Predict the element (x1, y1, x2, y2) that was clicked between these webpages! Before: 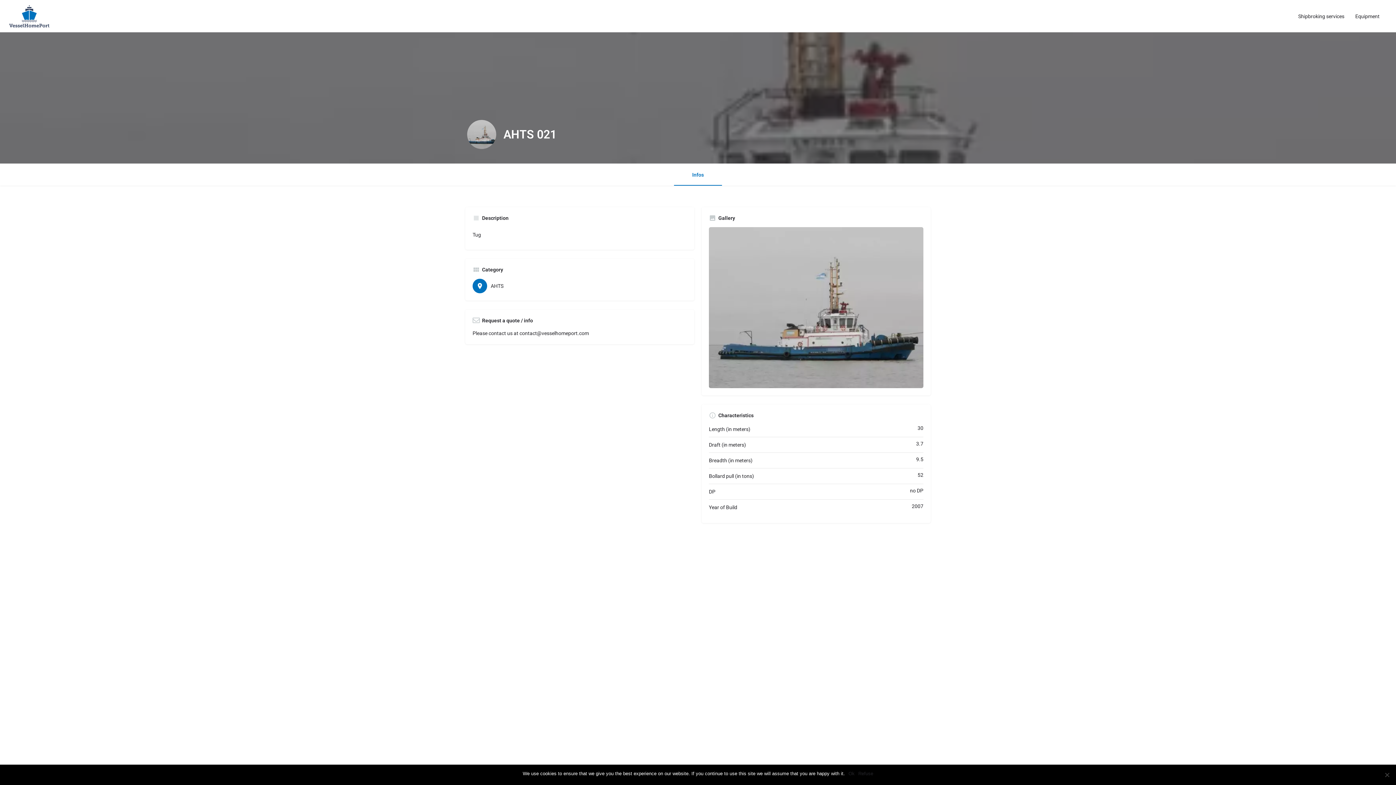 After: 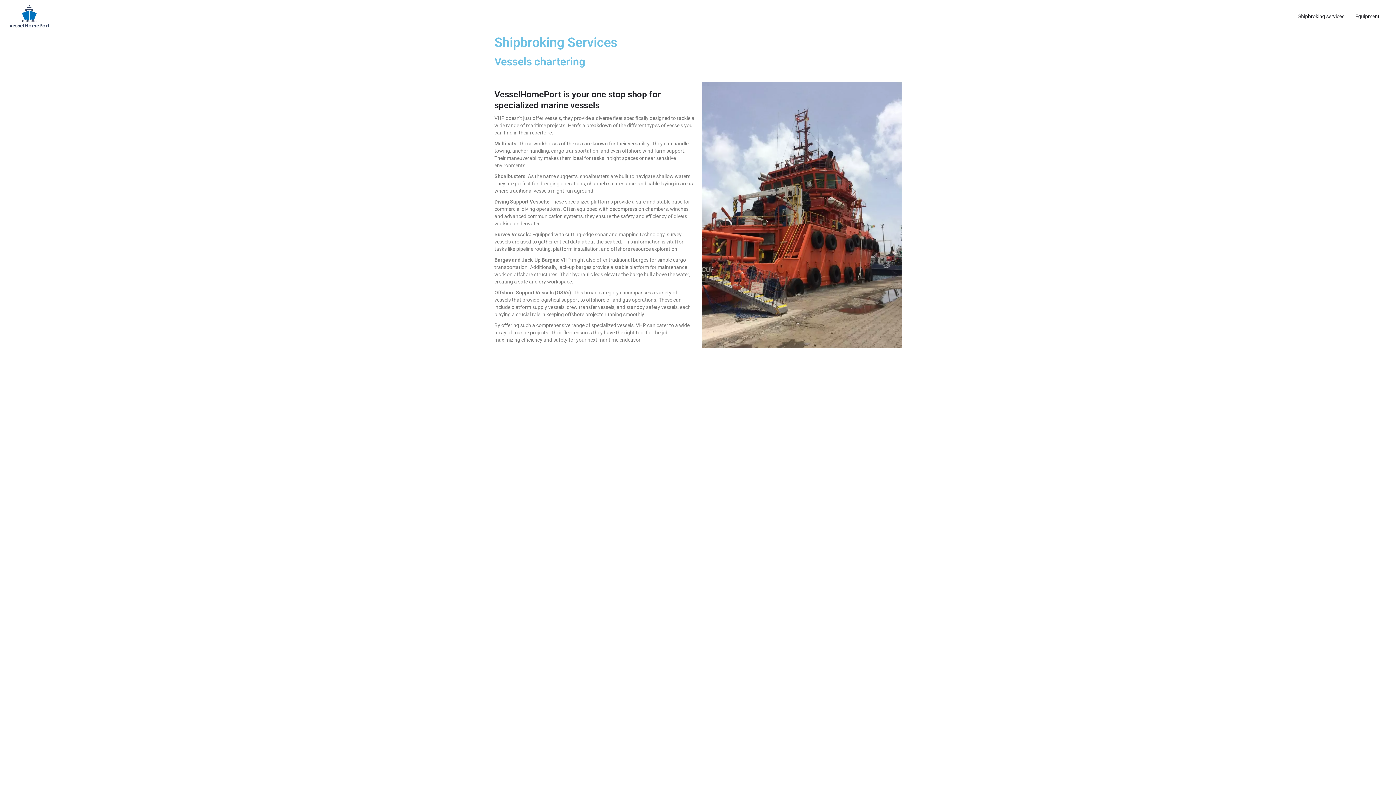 Action: bbox: (1298, 12, 1344, 19) label: Shipbroking services